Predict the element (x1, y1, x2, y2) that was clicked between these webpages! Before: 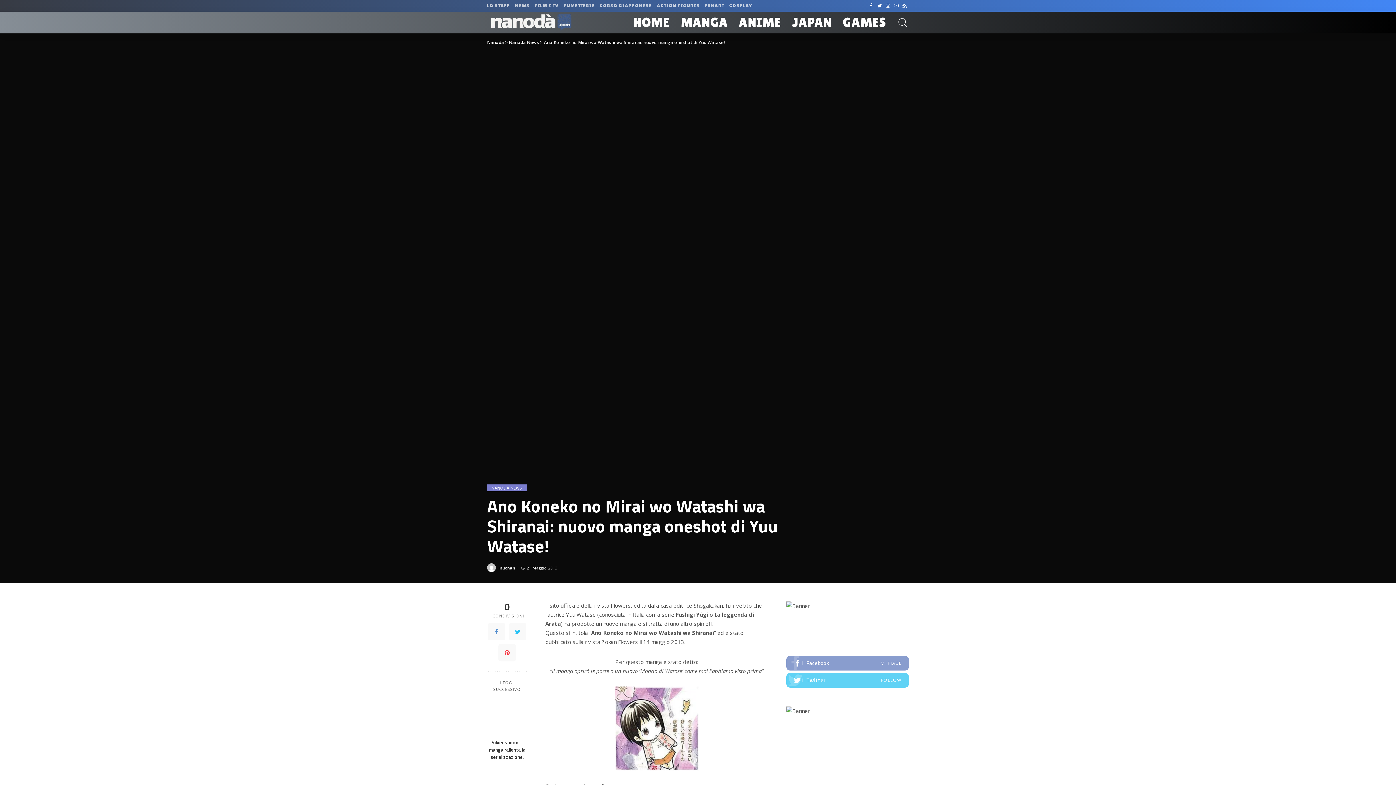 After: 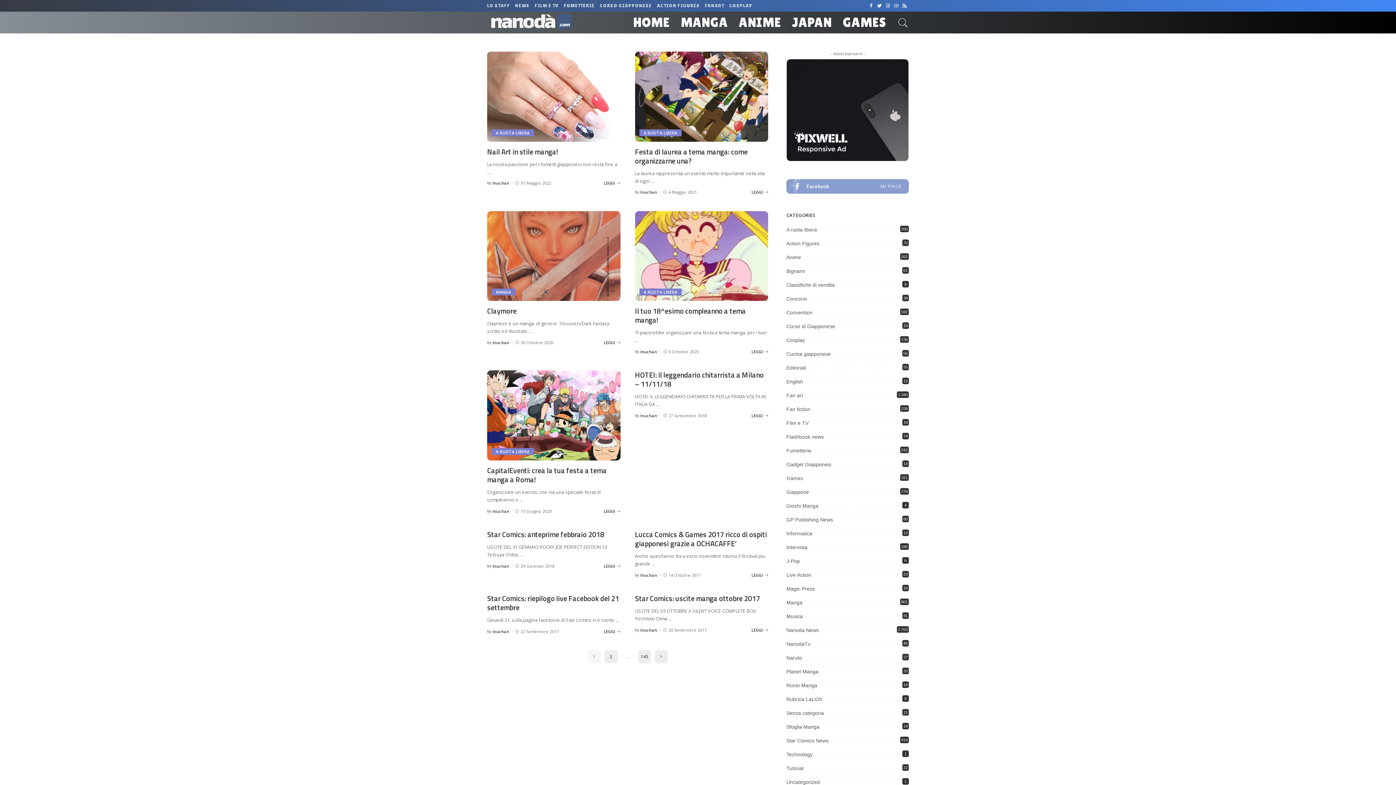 Action: bbox: (487, 563, 496, 572)